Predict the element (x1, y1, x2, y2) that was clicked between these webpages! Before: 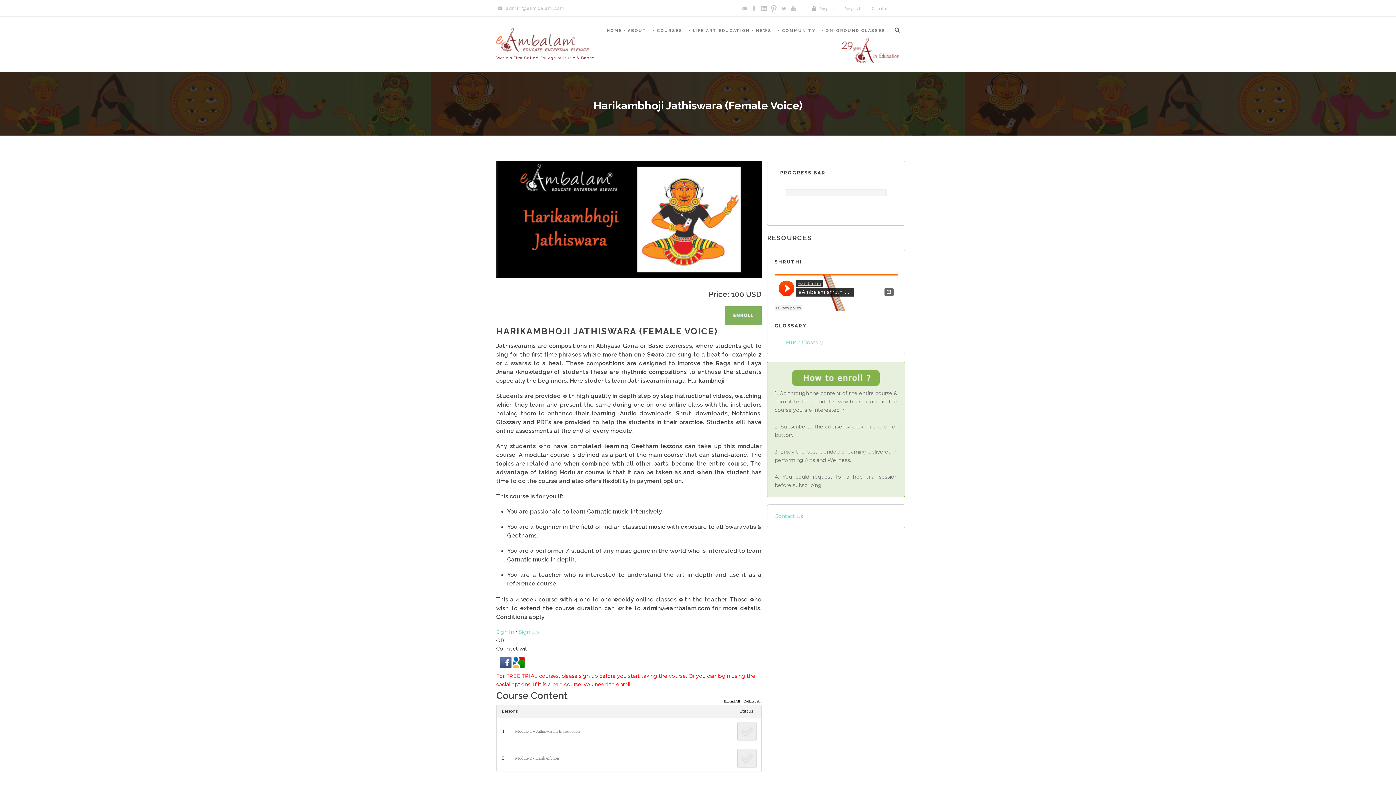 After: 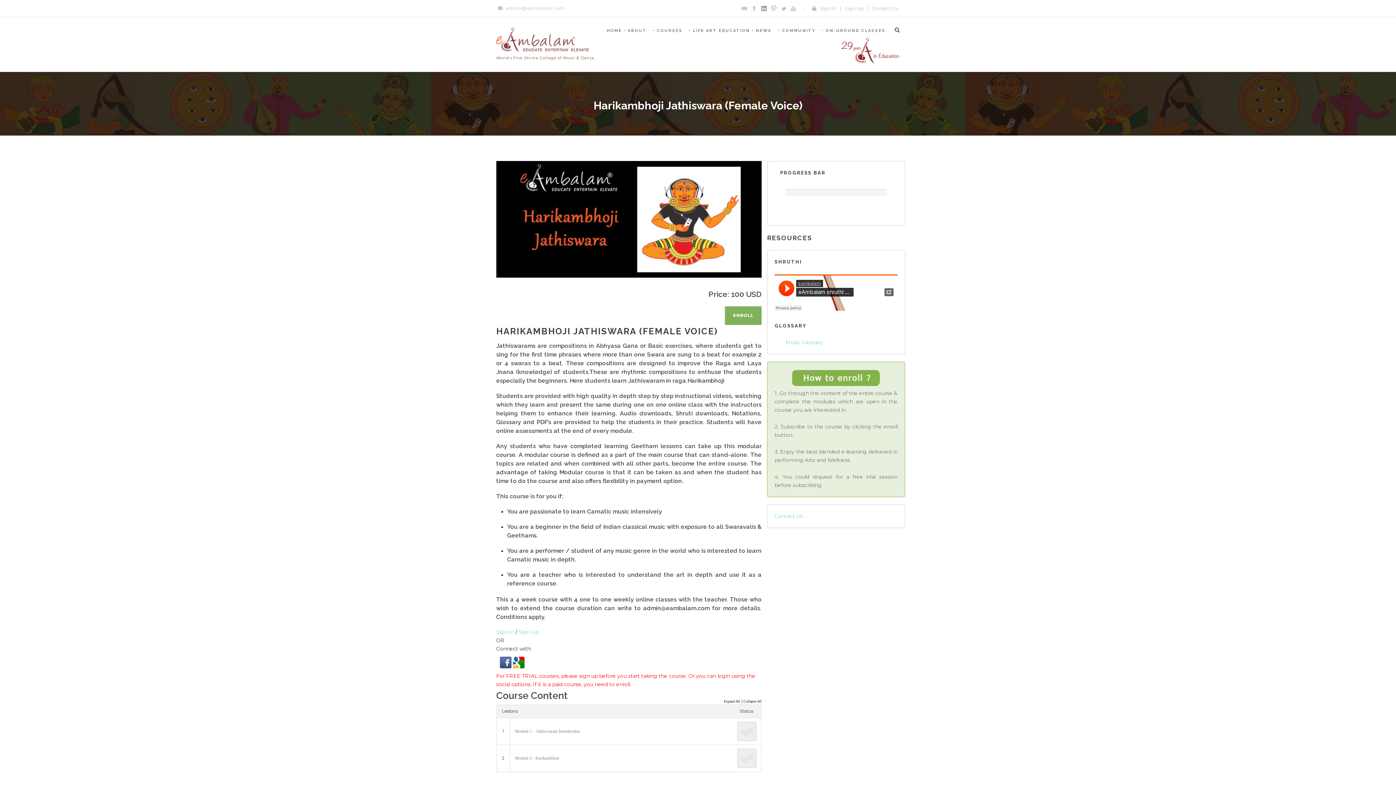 Action: bbox: (761, 4, 766, 11)